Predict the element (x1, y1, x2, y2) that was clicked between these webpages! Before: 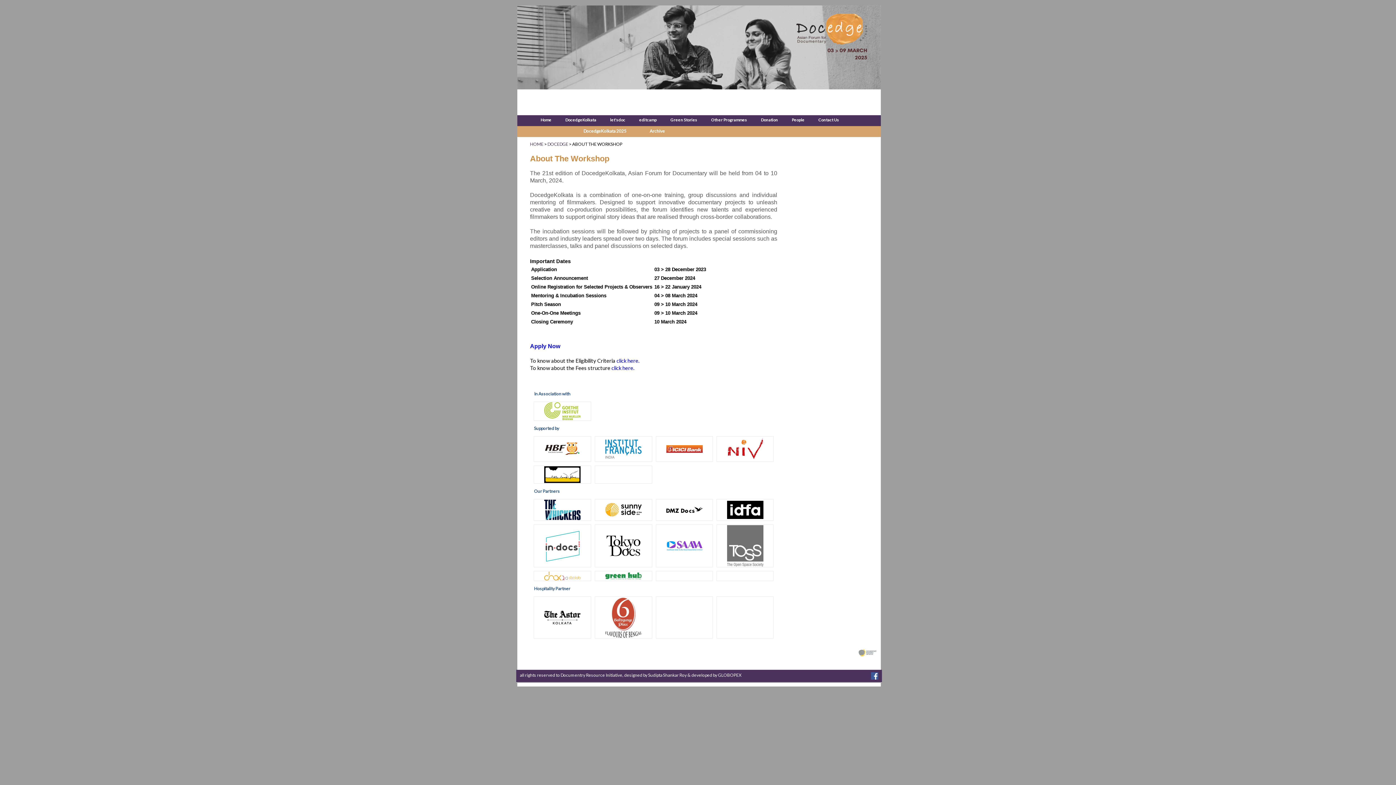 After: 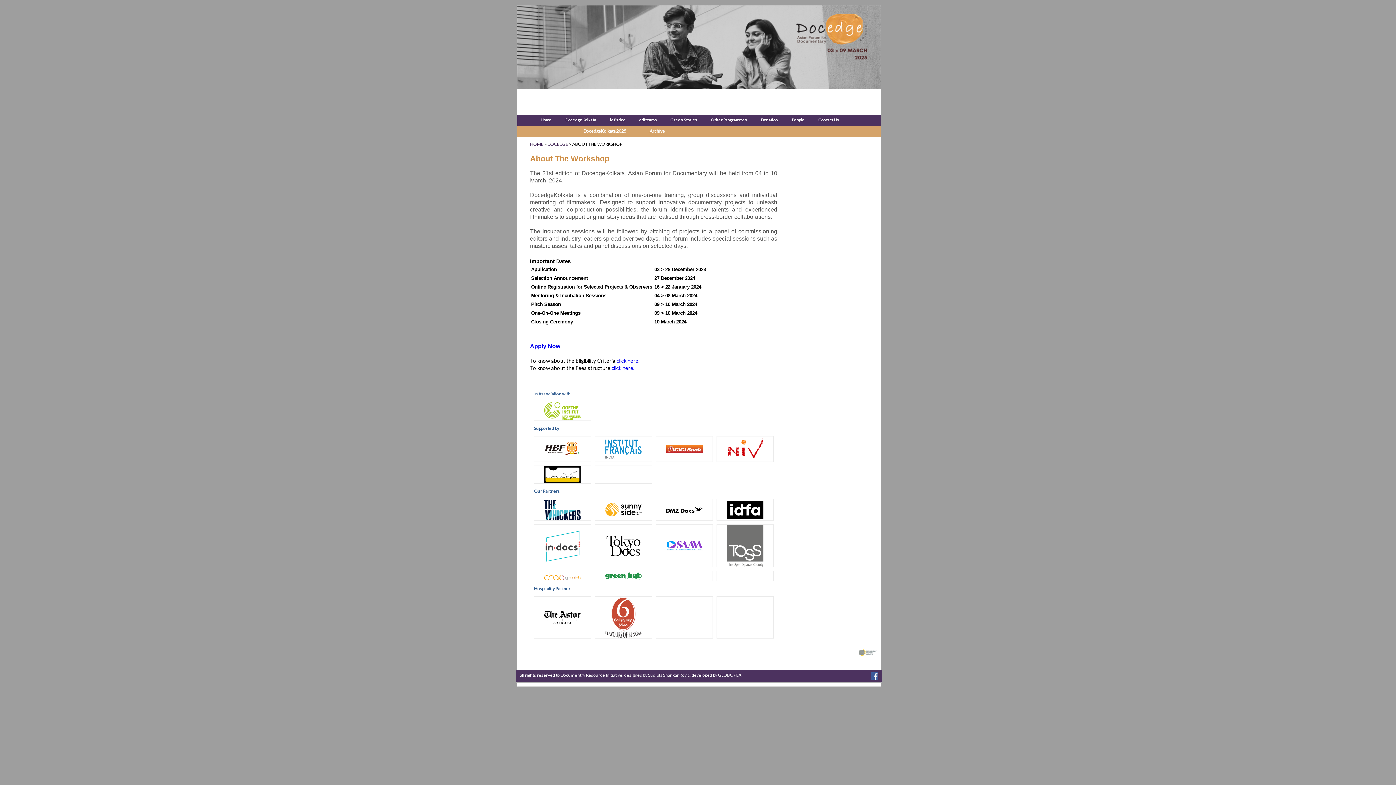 Action: bbox: (727, 514, 763, 520)